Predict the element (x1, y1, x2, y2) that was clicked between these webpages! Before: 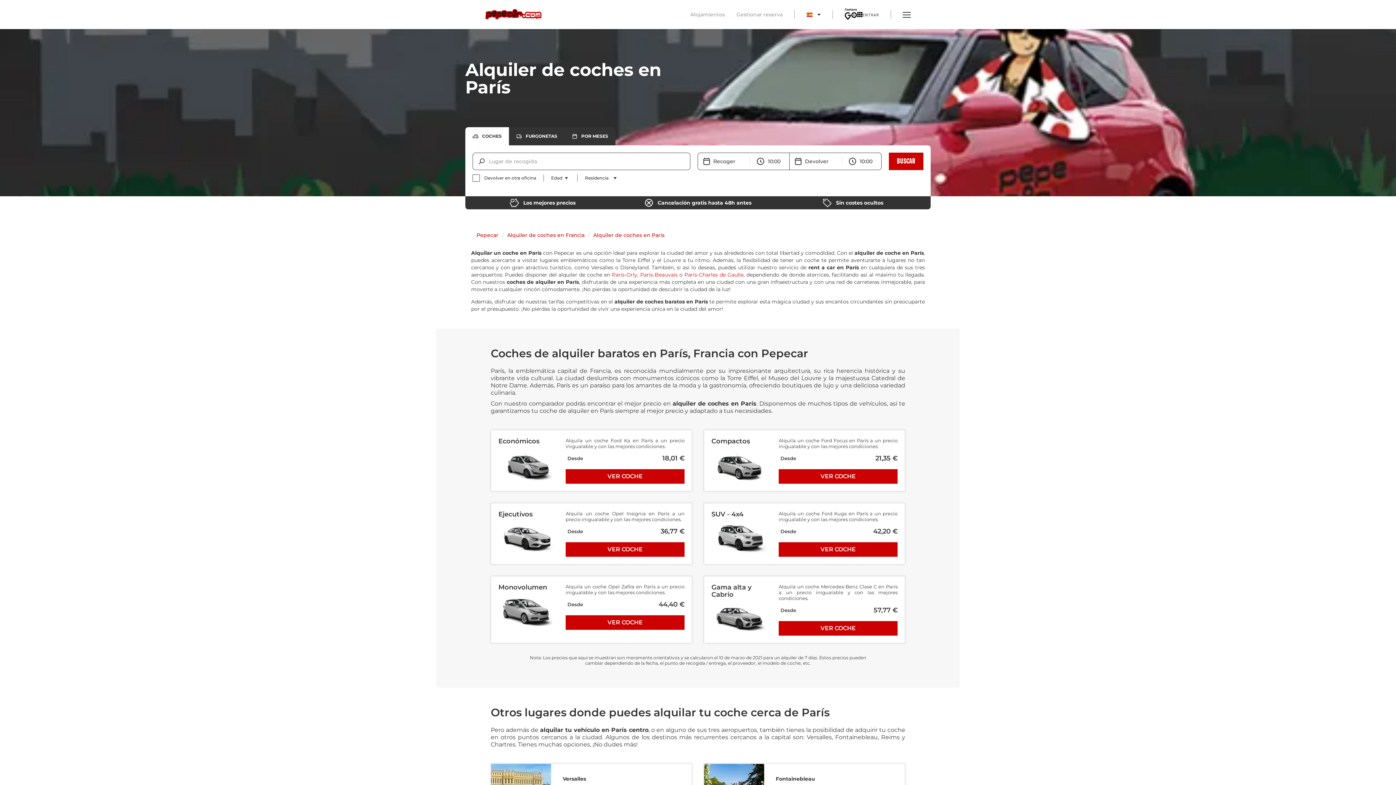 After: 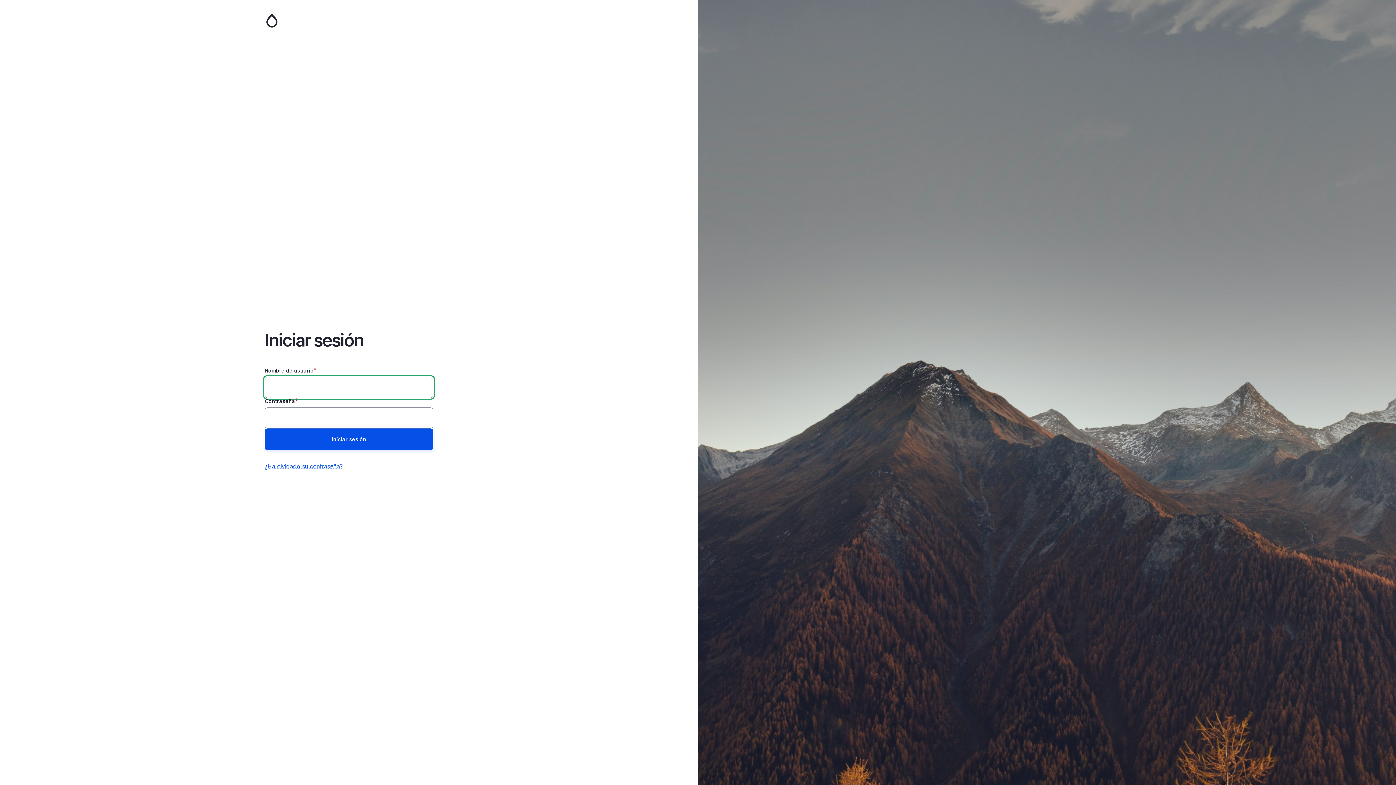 Action: bbox: (612, 271, 637, 278) label: París-Orly